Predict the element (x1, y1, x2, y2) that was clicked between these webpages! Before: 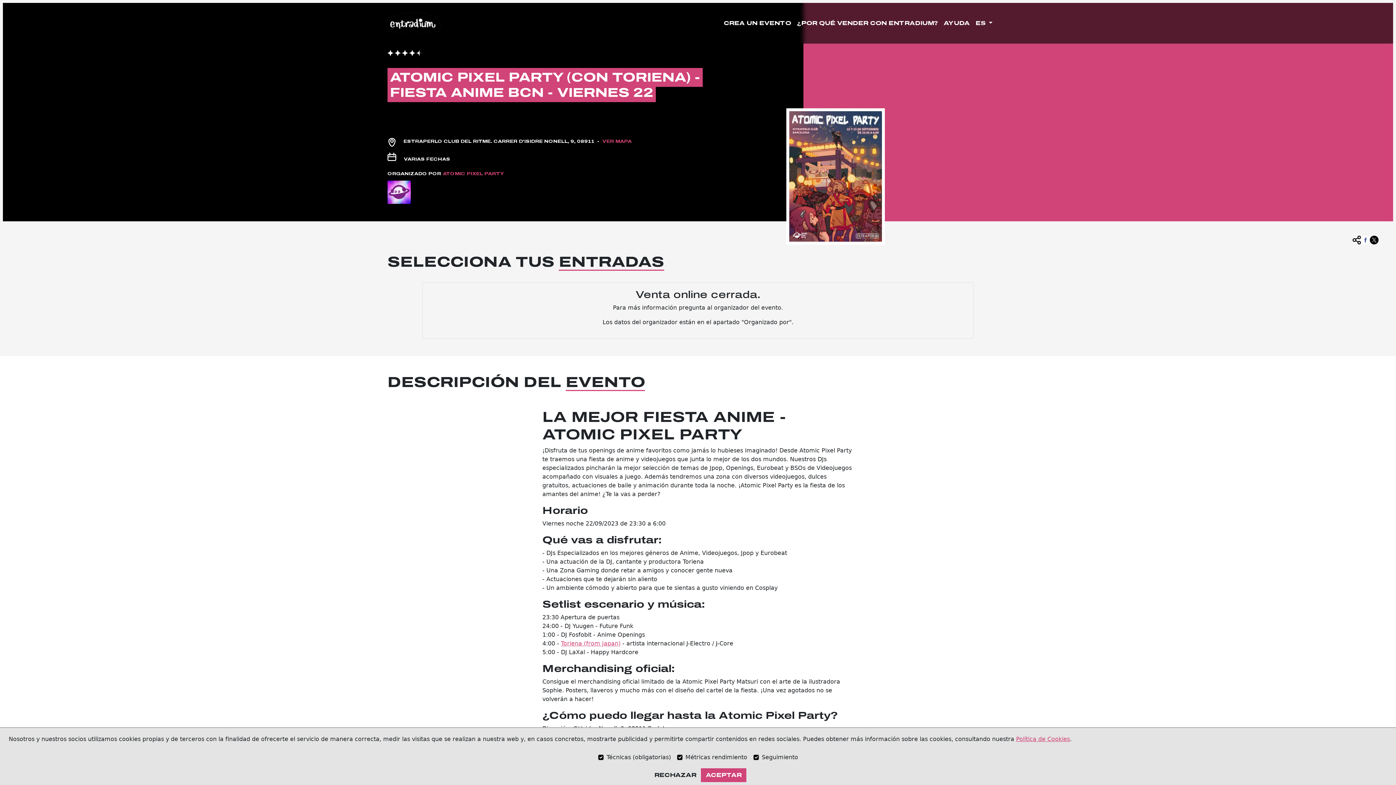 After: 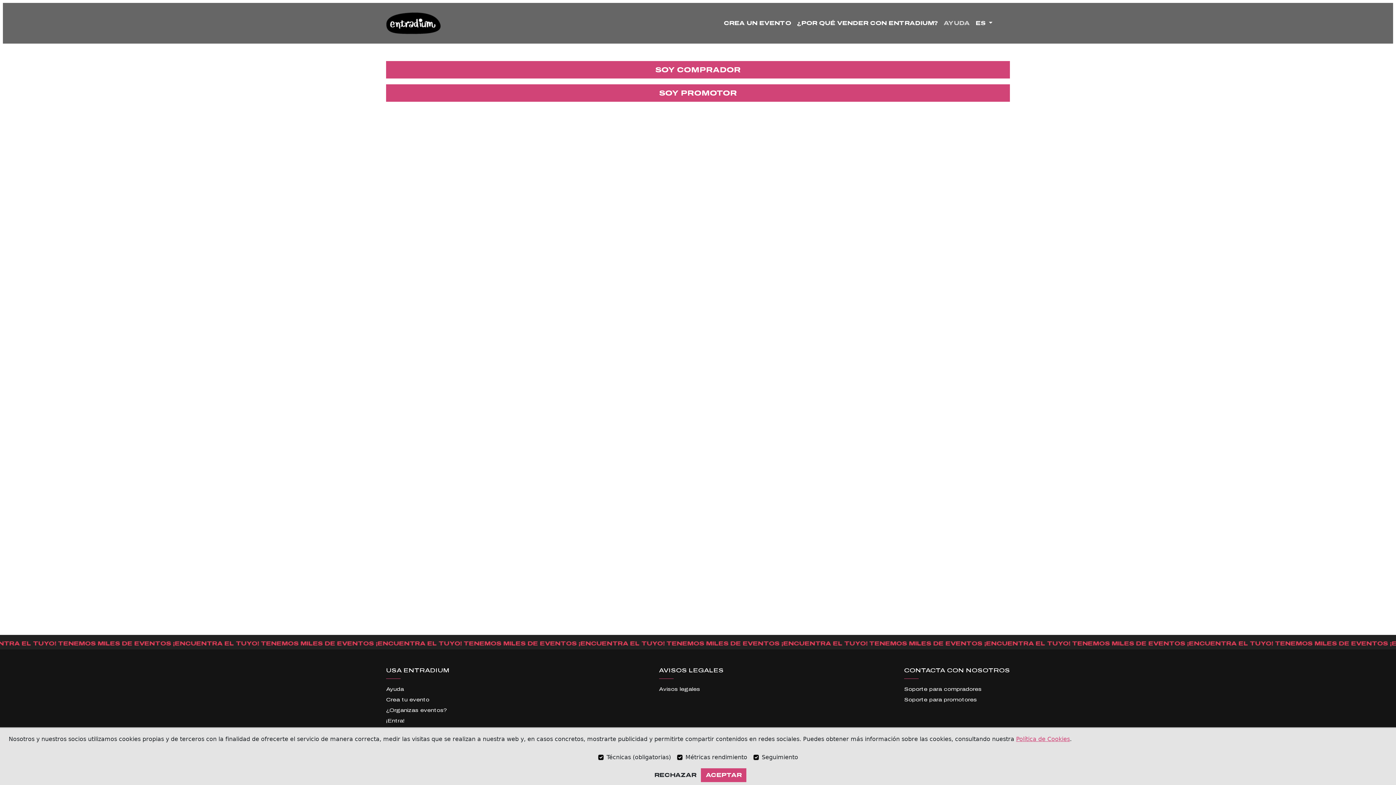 Action: label: AYUDA bbox: (940, 16, 972, 30)